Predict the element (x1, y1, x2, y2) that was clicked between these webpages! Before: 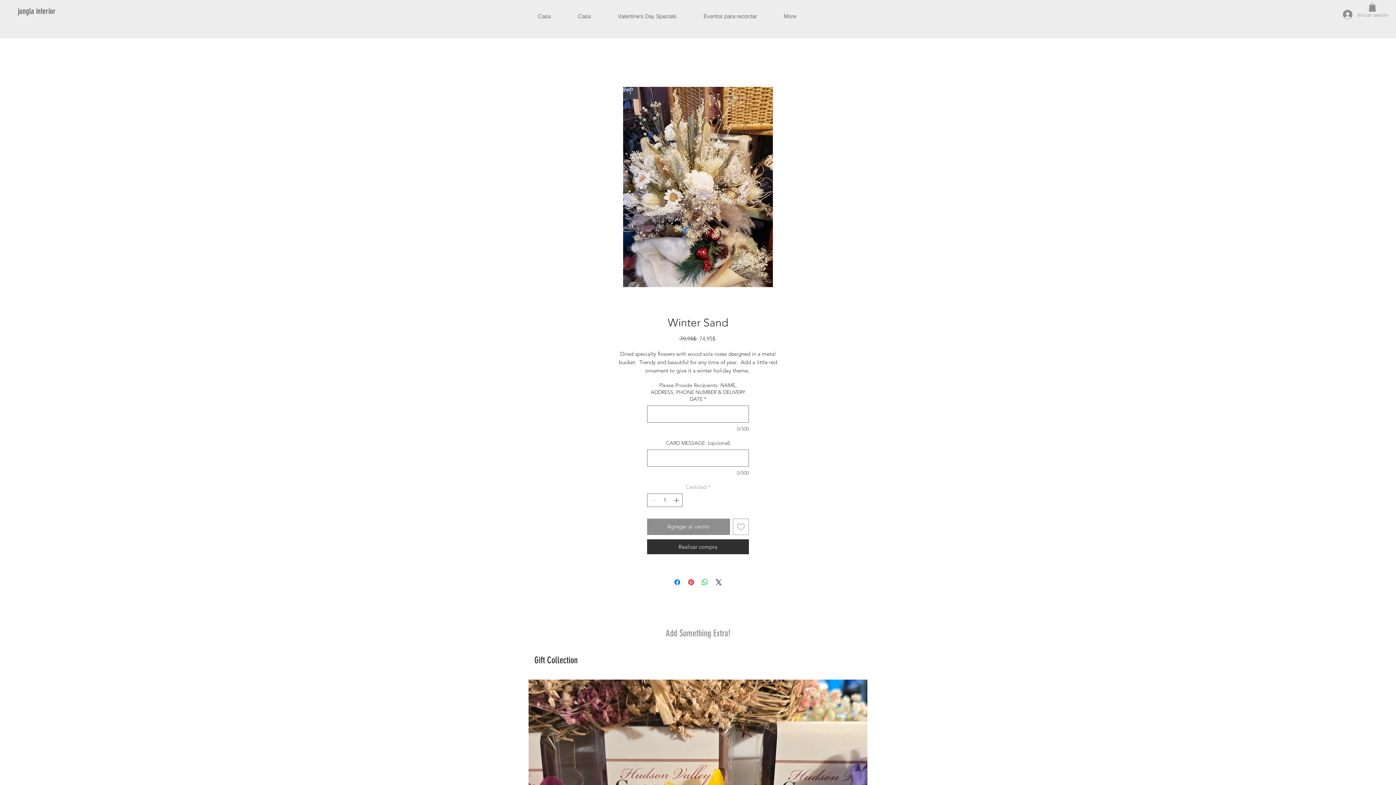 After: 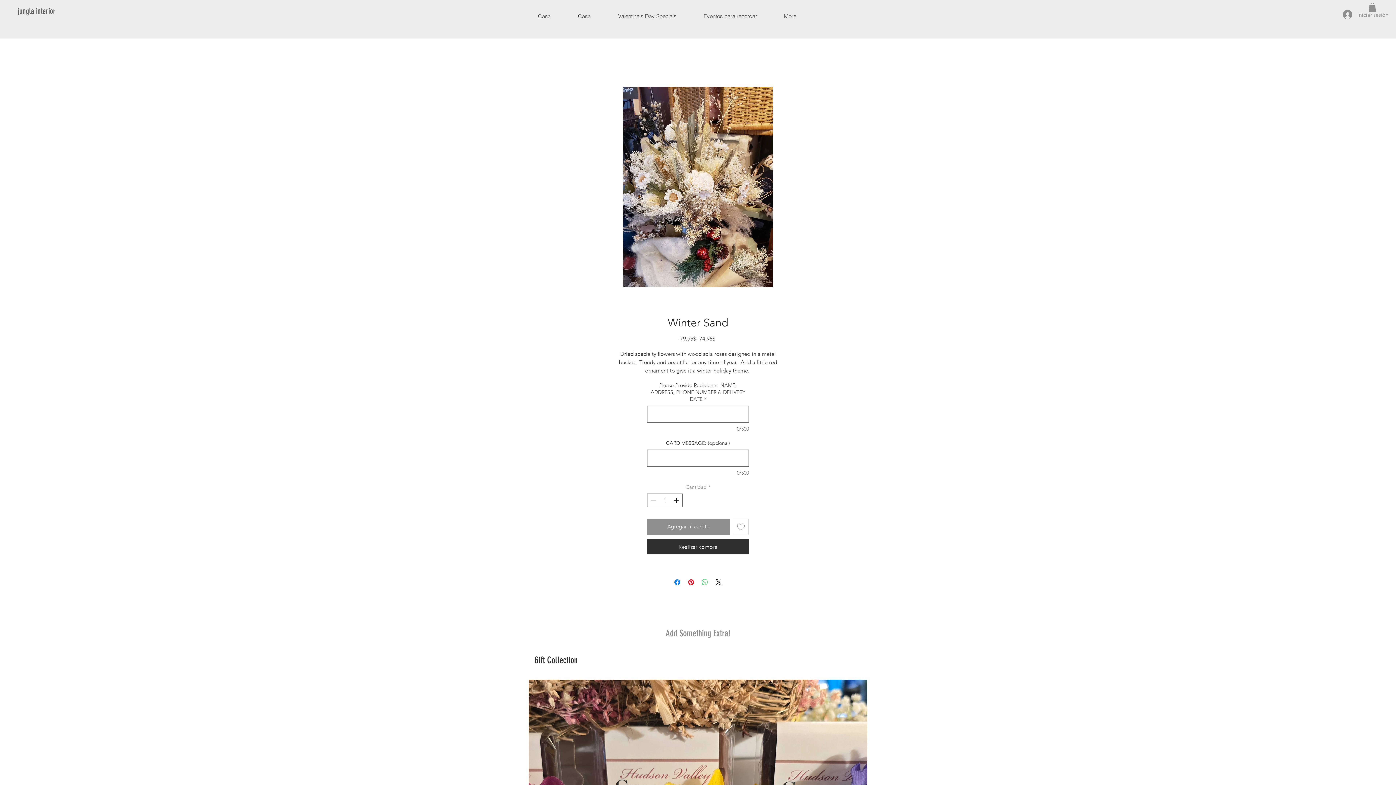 Action: label: Compartir en WhatsApp bbox: (700, 578, 709, 586)